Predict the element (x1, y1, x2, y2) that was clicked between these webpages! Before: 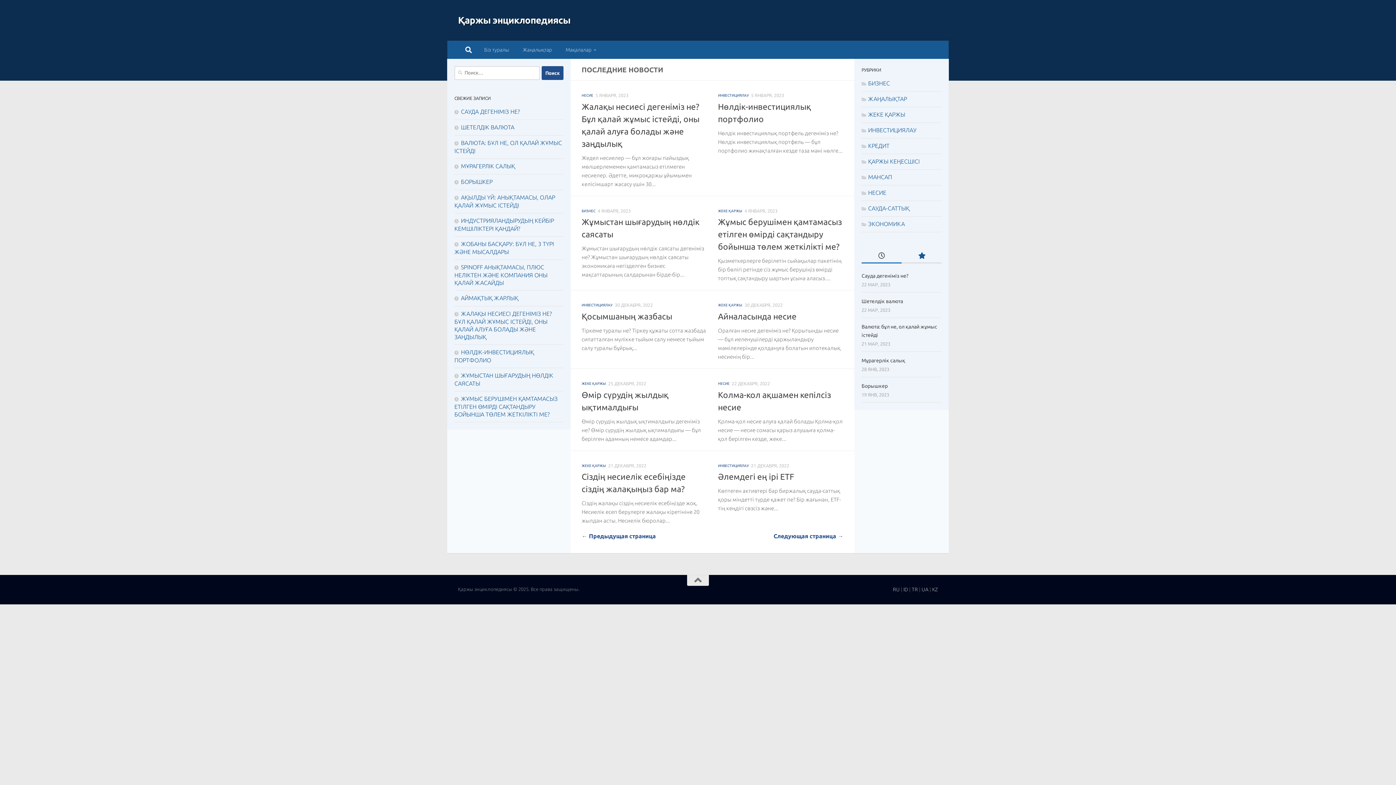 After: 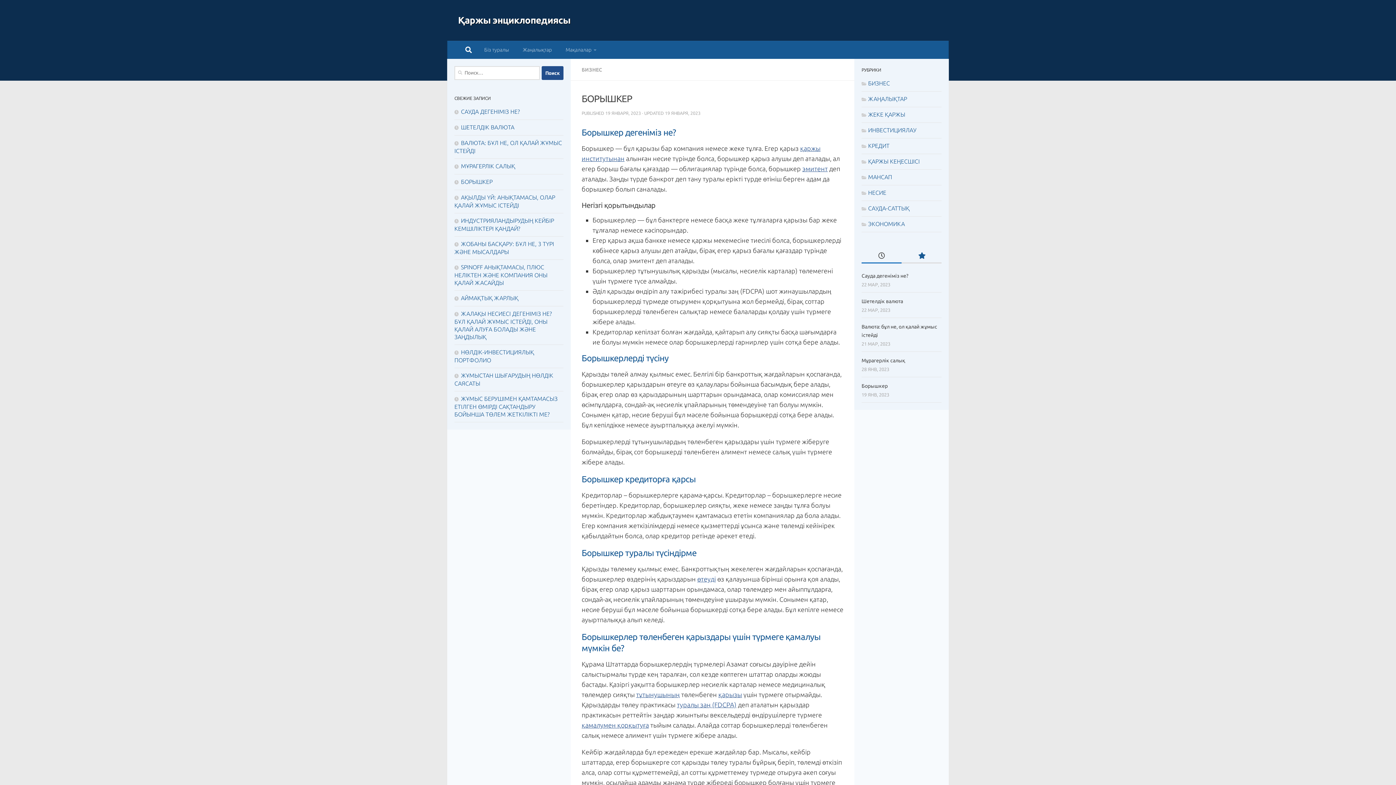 Action: label: БОРЫШКЕР bbox: (454, 178, 492, 185)